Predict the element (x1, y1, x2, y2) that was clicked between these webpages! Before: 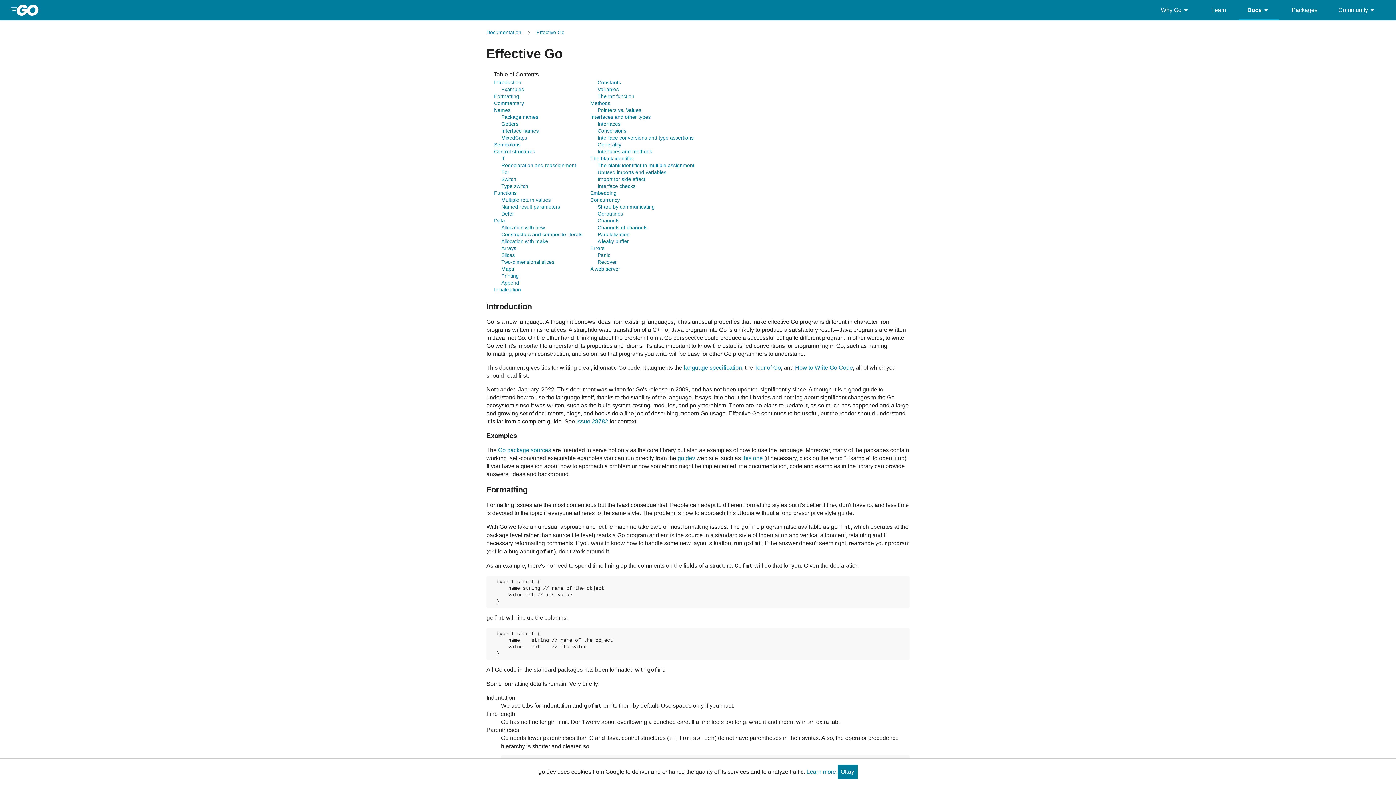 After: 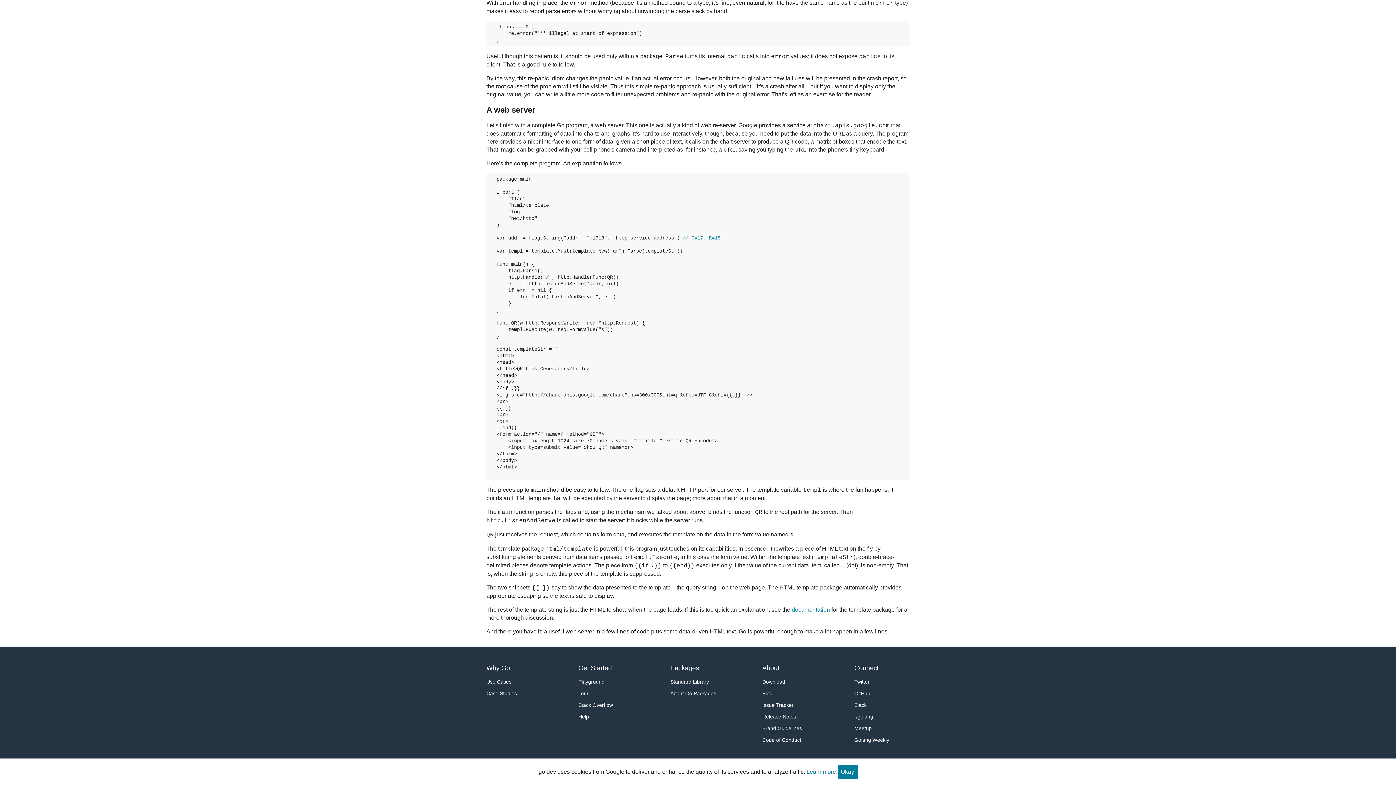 Action: bbox: (590, 266, 620, 272) label: A web server